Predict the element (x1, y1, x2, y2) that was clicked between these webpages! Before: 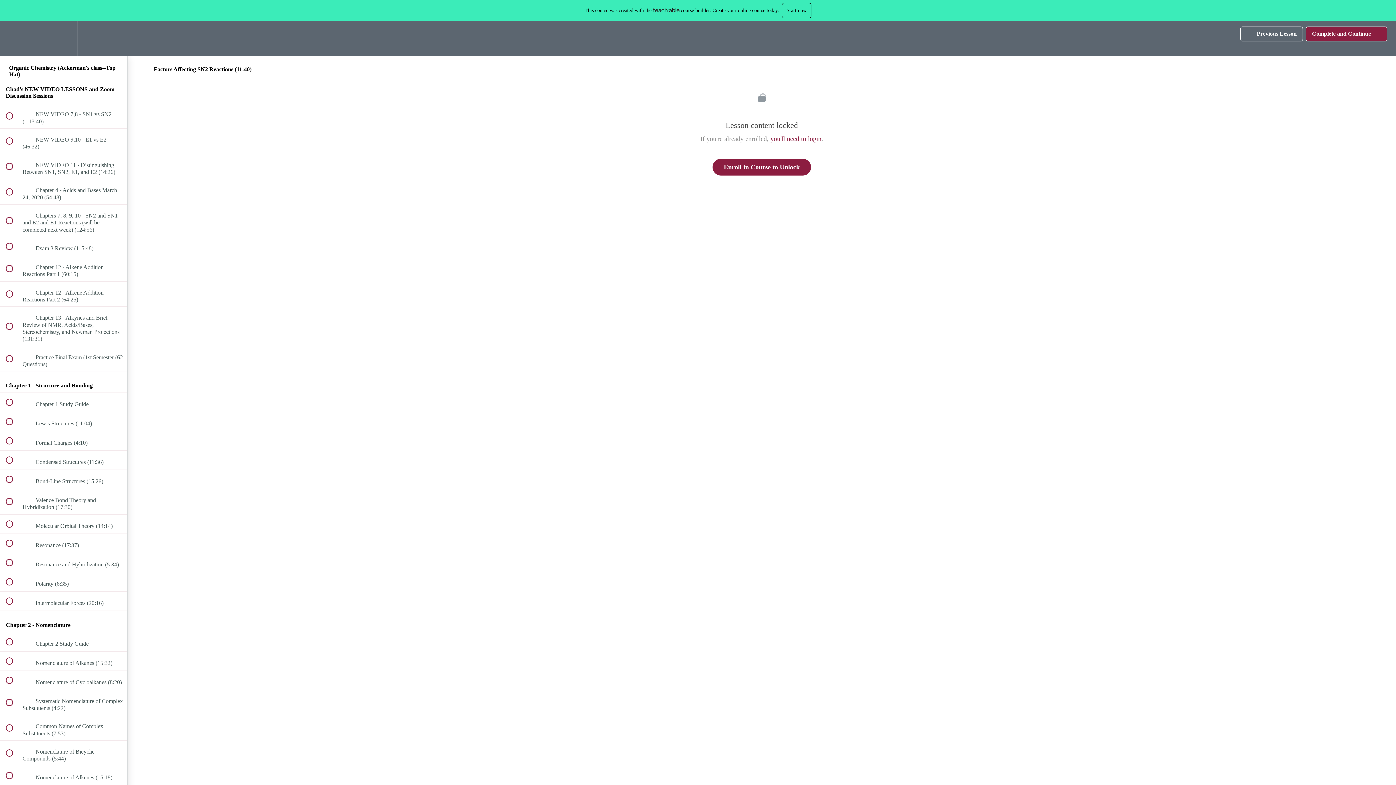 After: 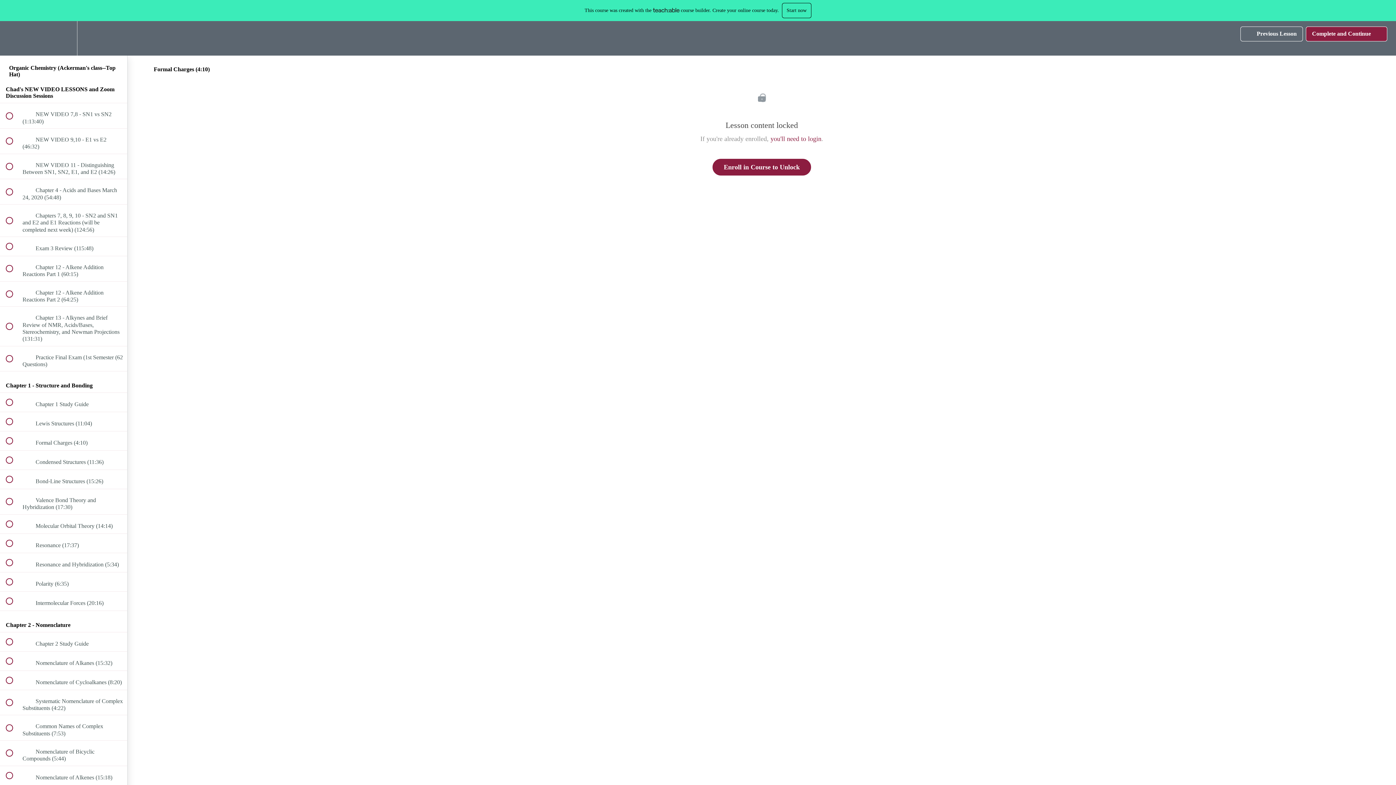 Action: bbox: (0, 431, 127, 450) label:  
 Formal Charges (4:10)